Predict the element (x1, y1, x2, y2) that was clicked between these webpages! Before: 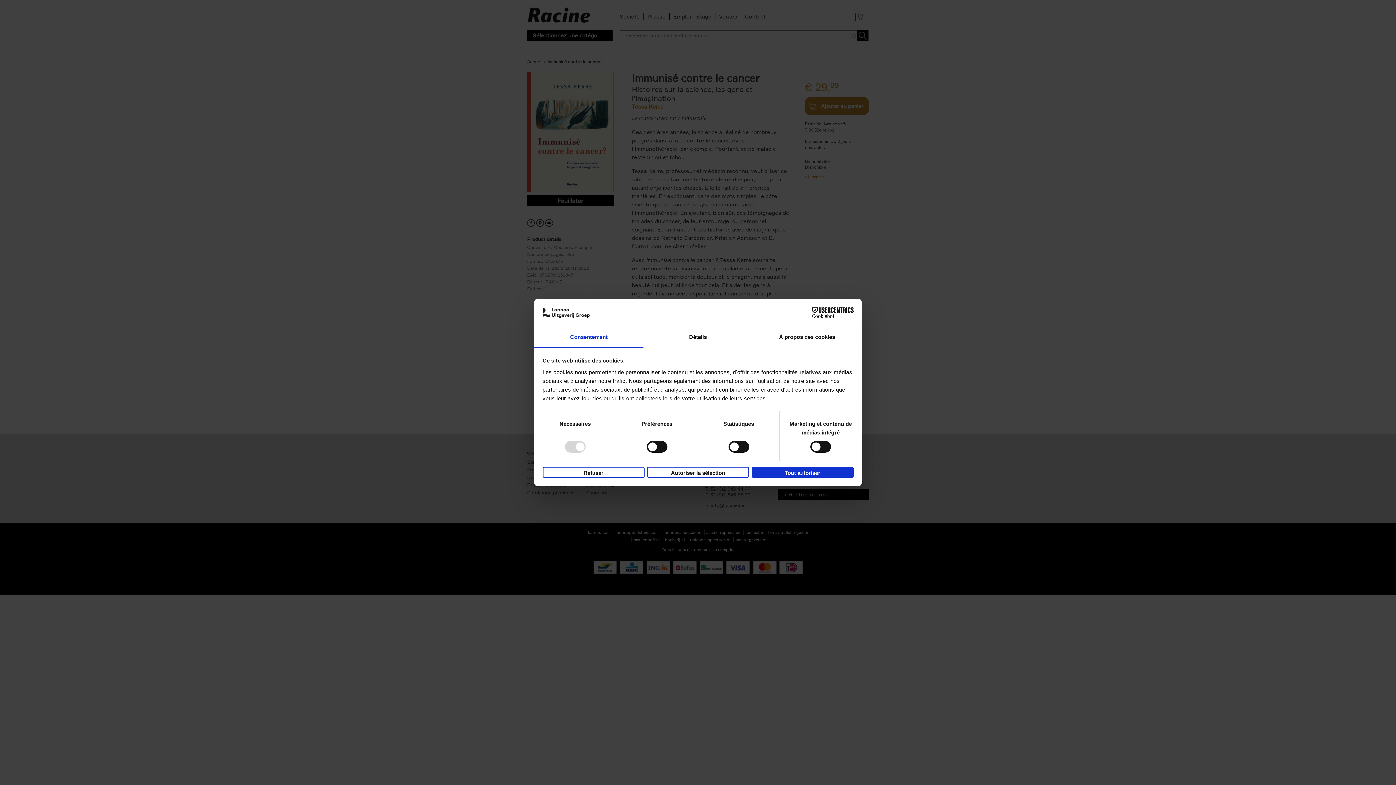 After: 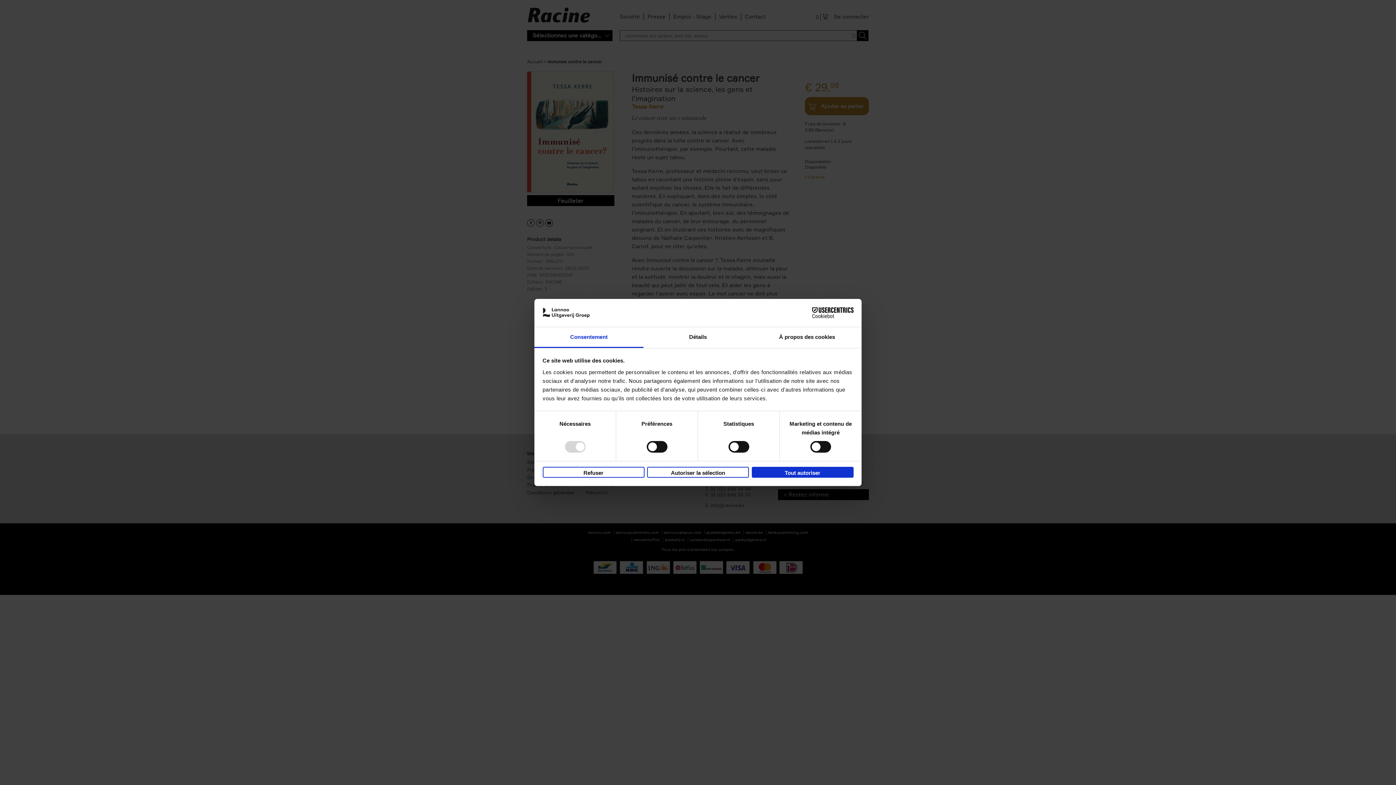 Action: bbox: (534, 327, 643, 348) label: Consentement